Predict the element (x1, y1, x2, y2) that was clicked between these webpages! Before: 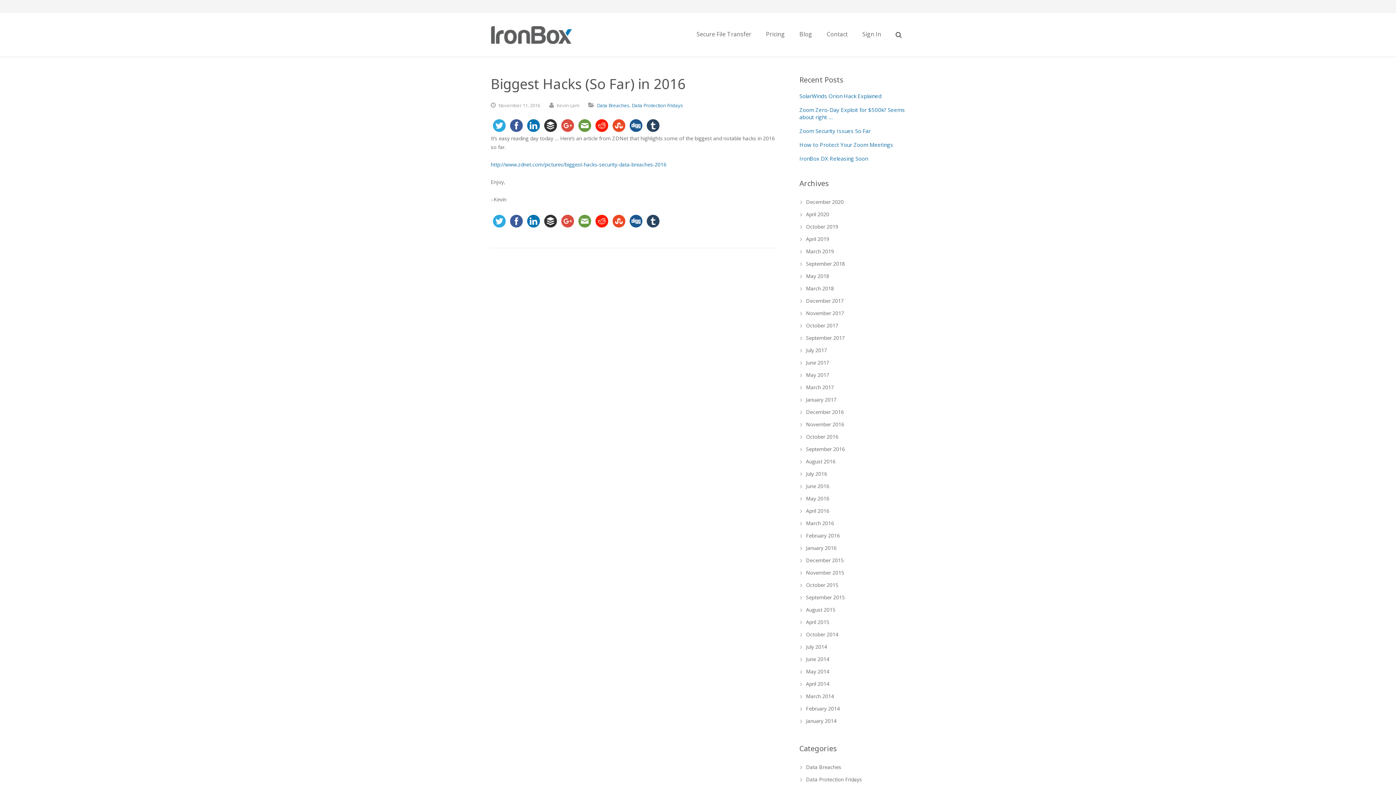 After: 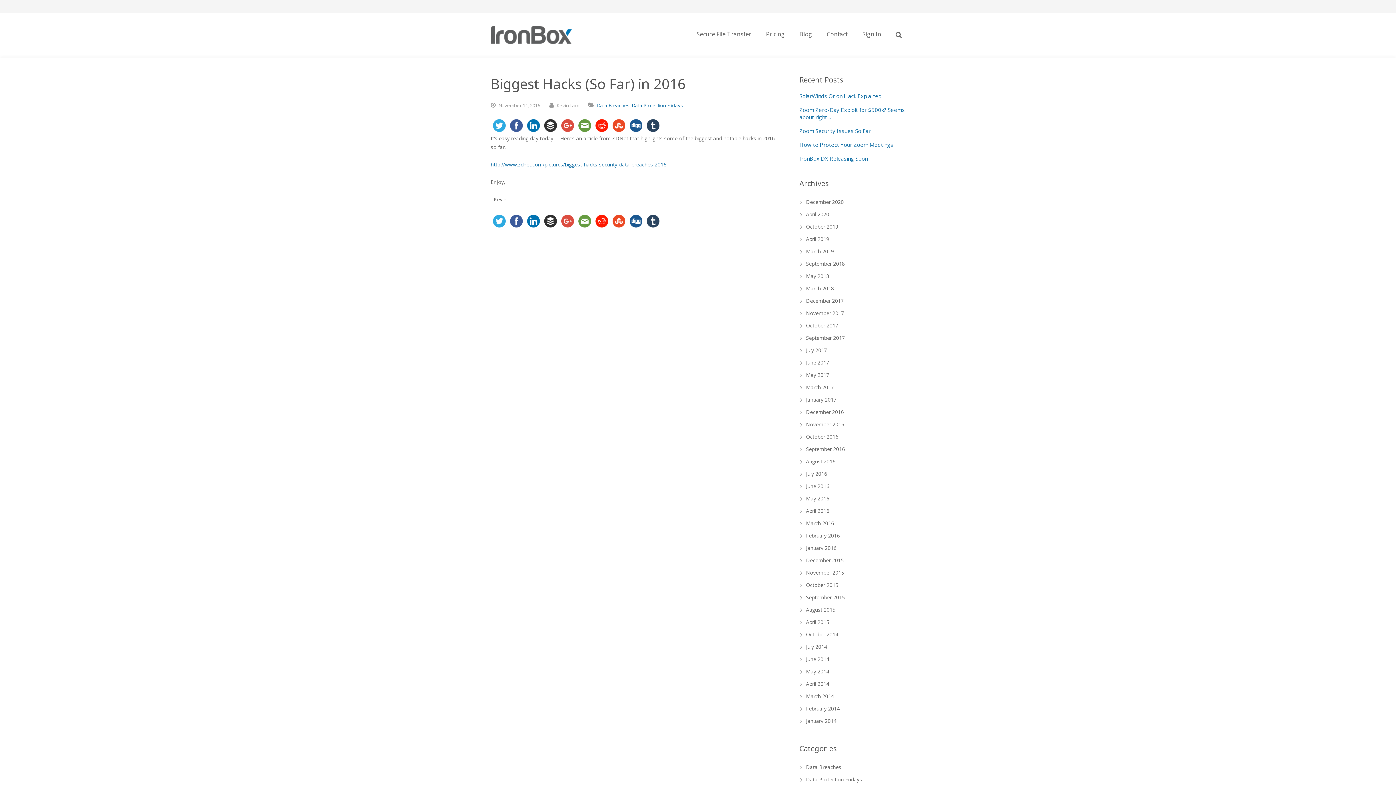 Action: bbox: (644, 216, 661, 224)